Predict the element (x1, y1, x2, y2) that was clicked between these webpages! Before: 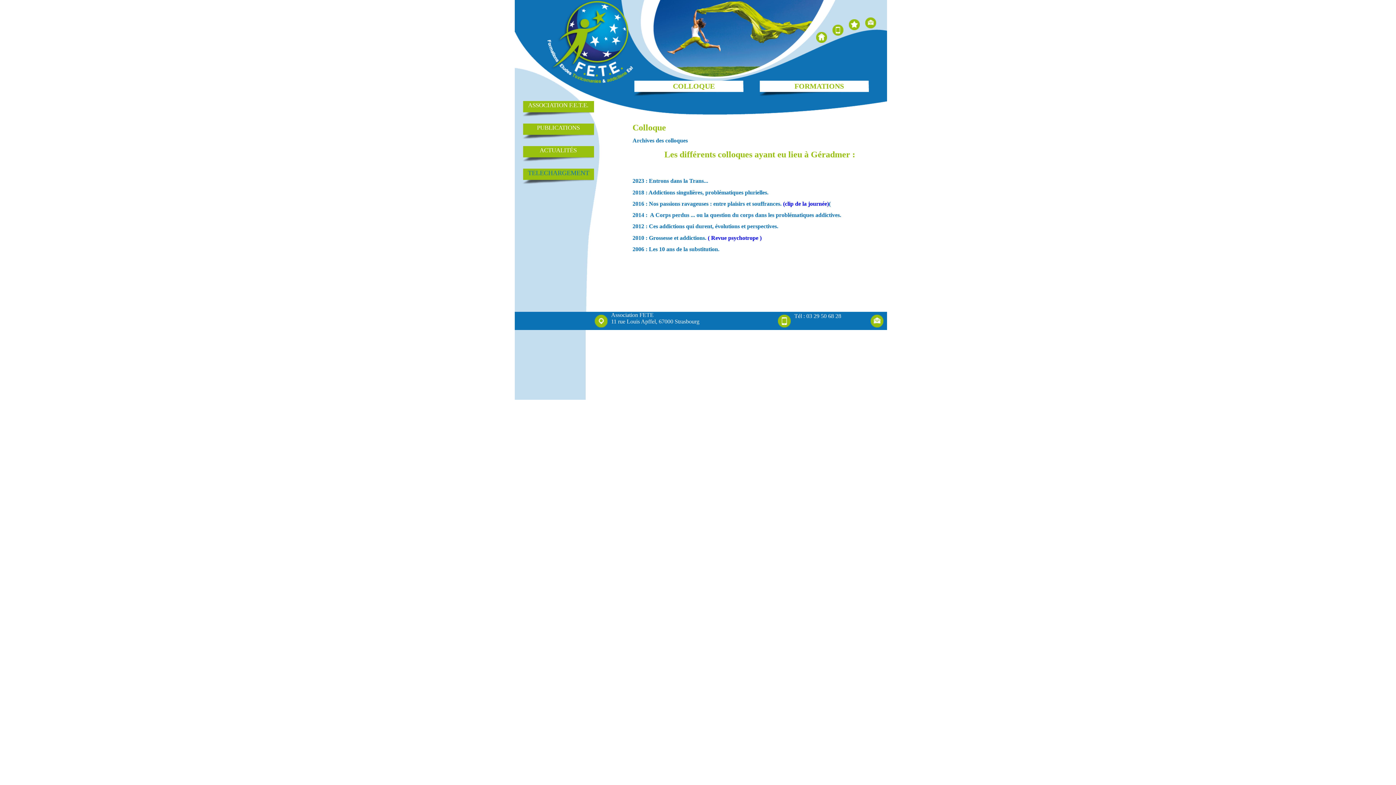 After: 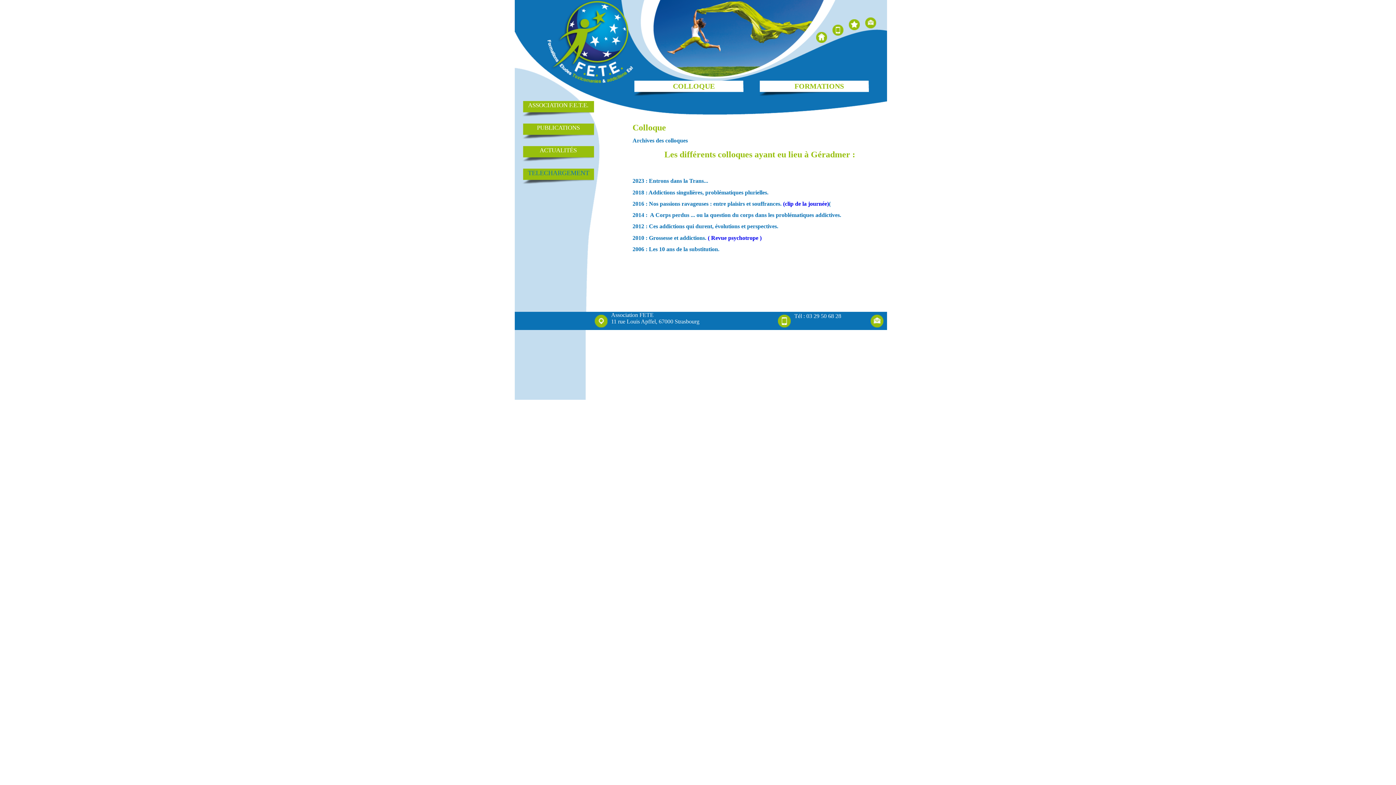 Action: label: (clip de la journée) bbox: (783, 200, 829, 206)